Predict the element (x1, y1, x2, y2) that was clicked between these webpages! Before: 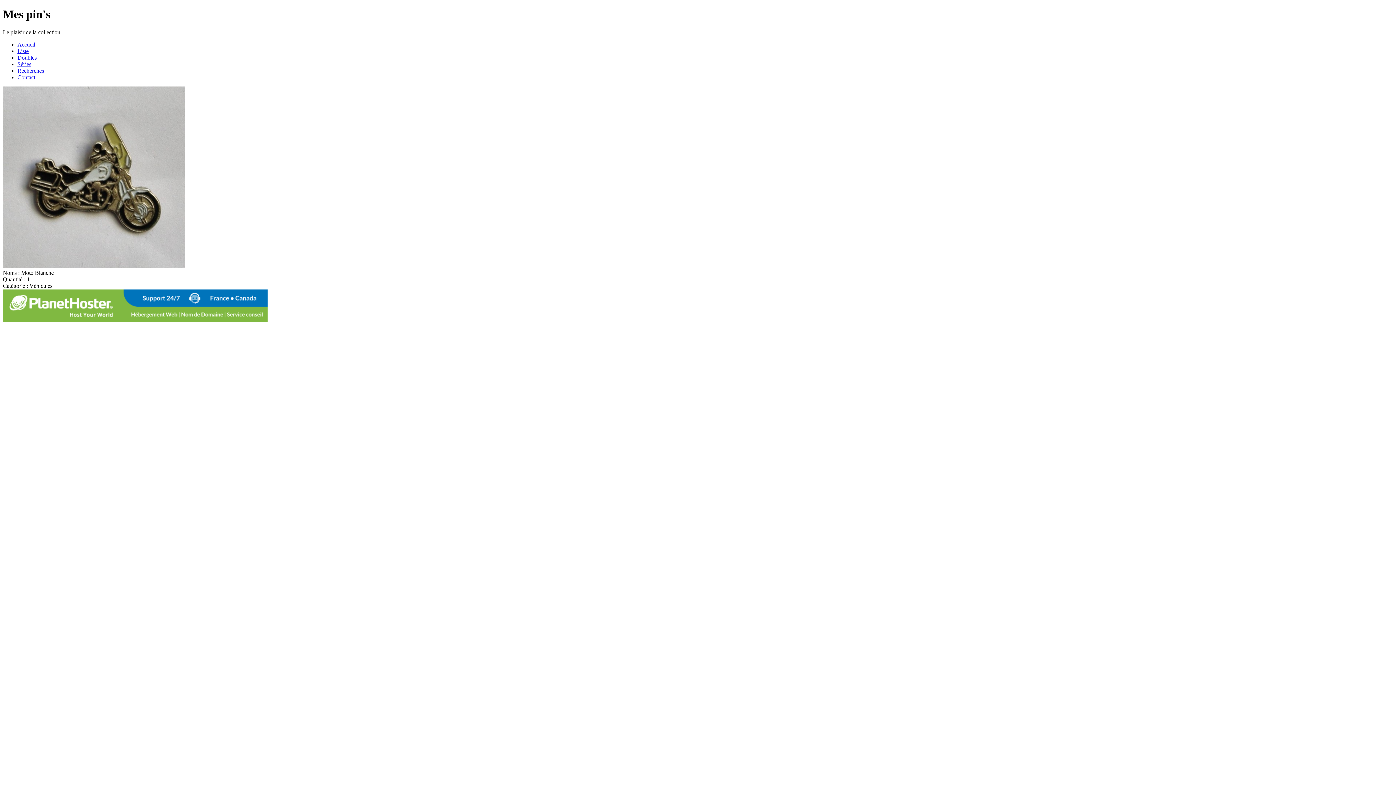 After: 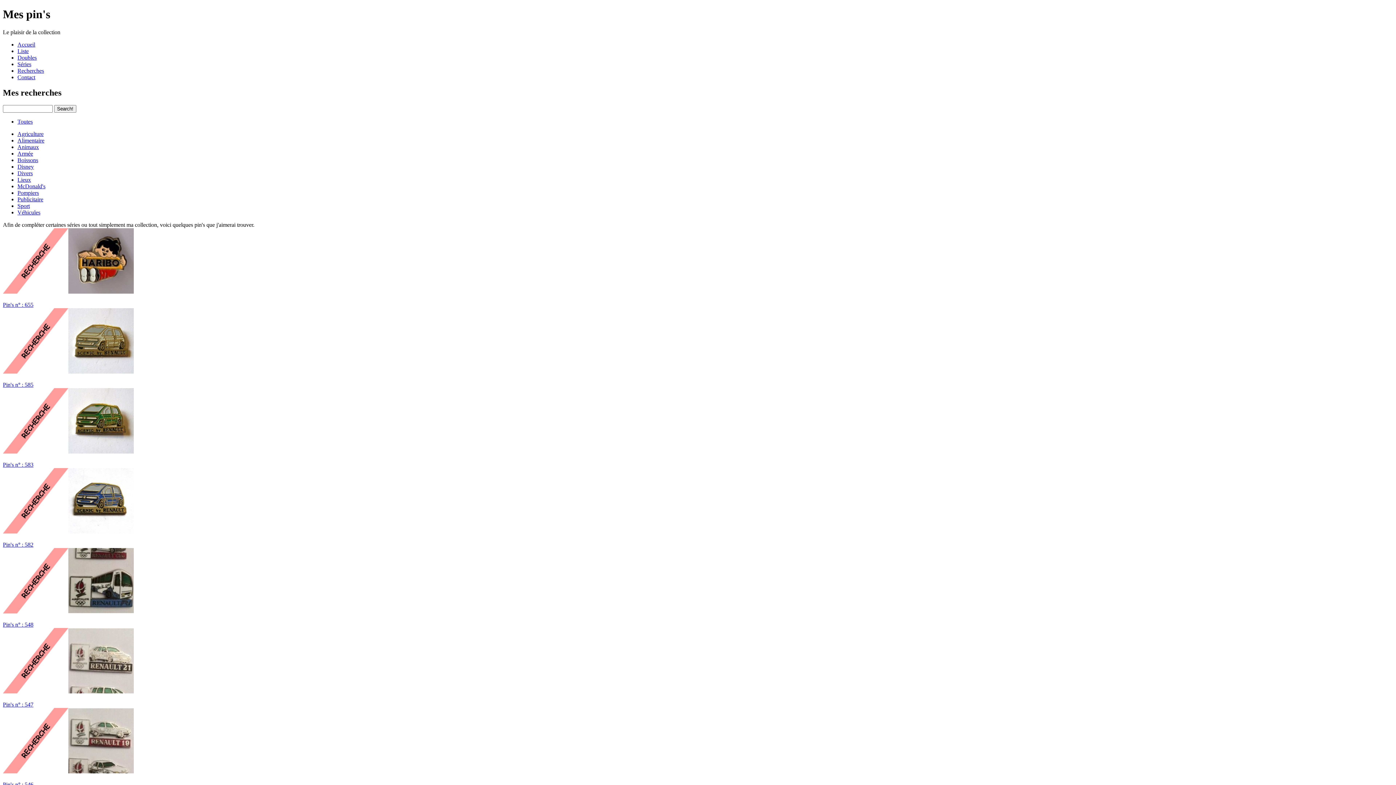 Action: label: Recherches bbox: (17, 67, 44, 73)